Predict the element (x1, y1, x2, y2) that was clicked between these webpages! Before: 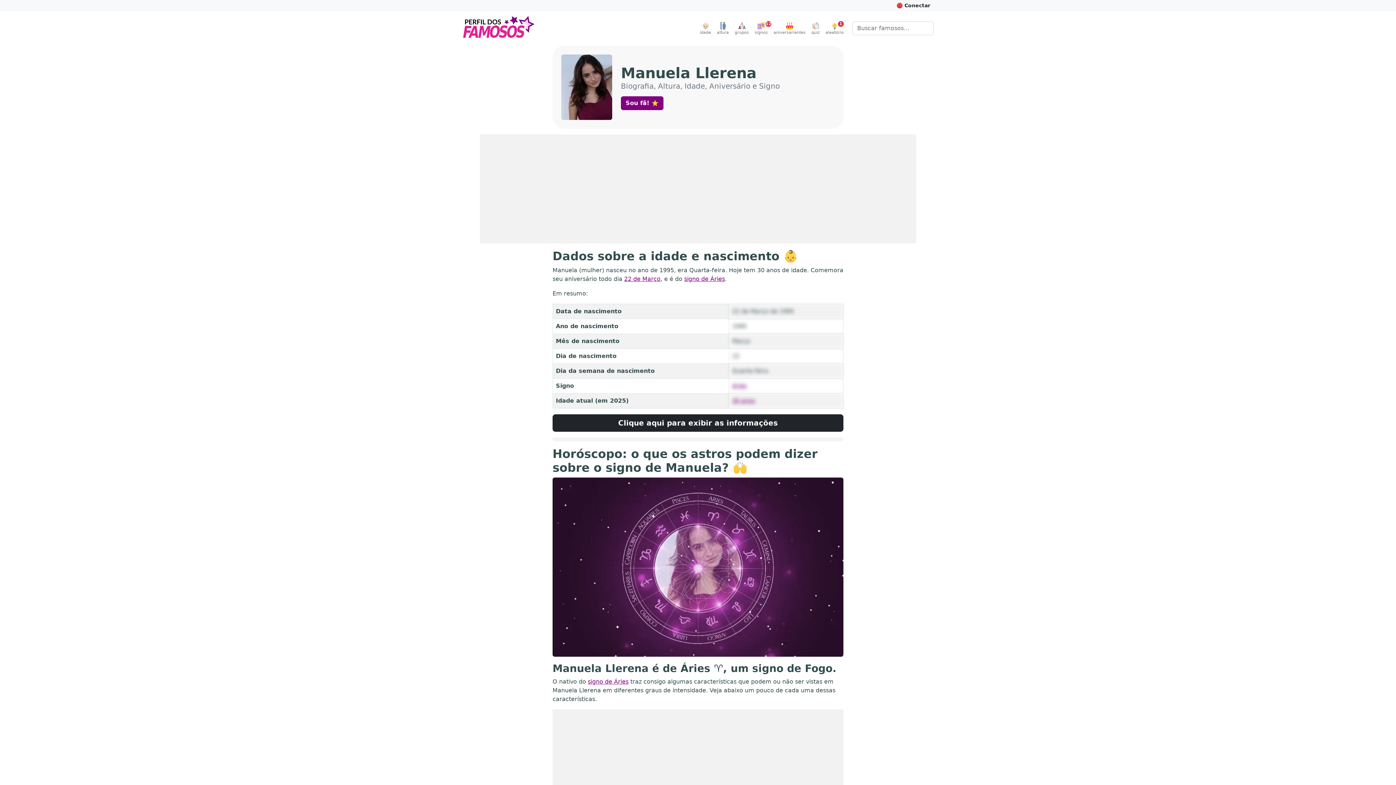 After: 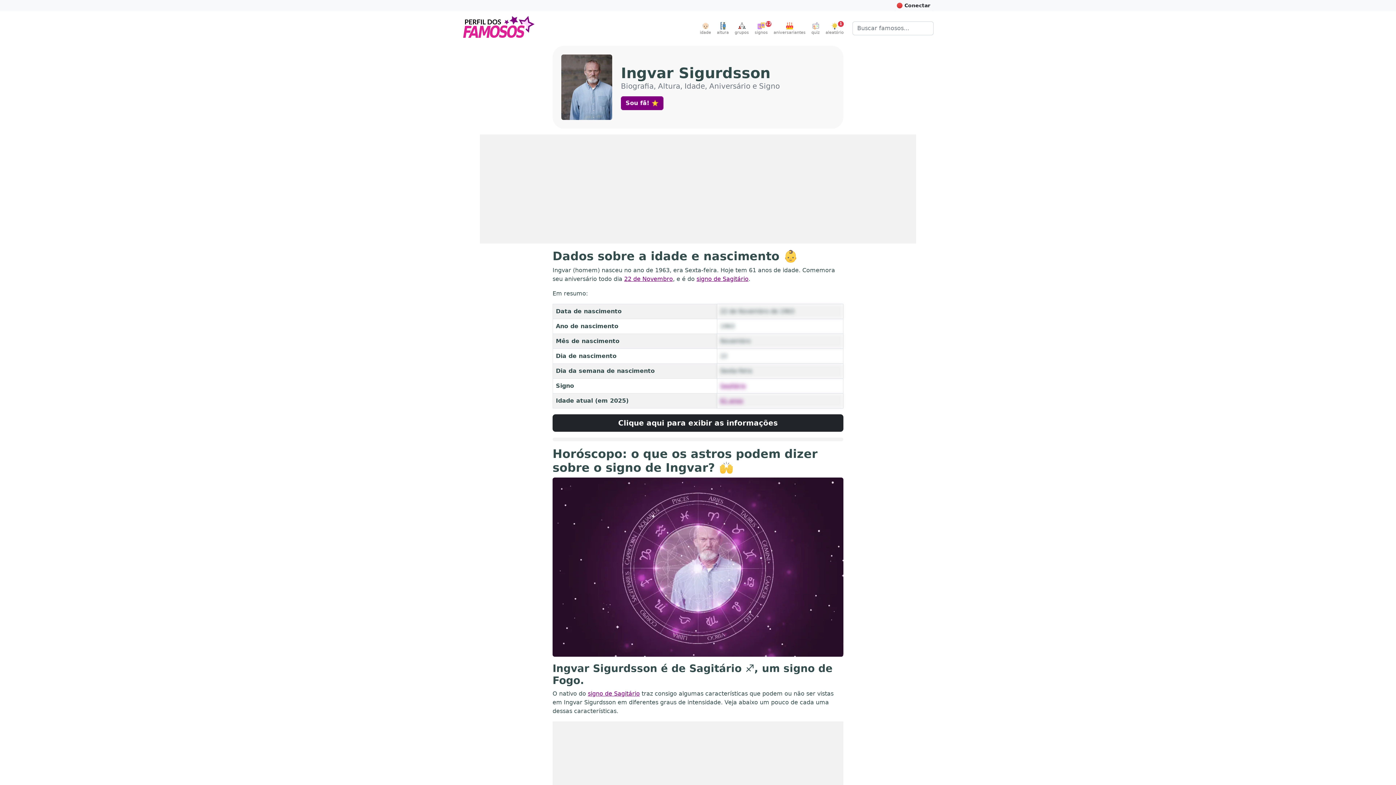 Action: label: aleatório
1 bbox: (825, 21, 844, 35)